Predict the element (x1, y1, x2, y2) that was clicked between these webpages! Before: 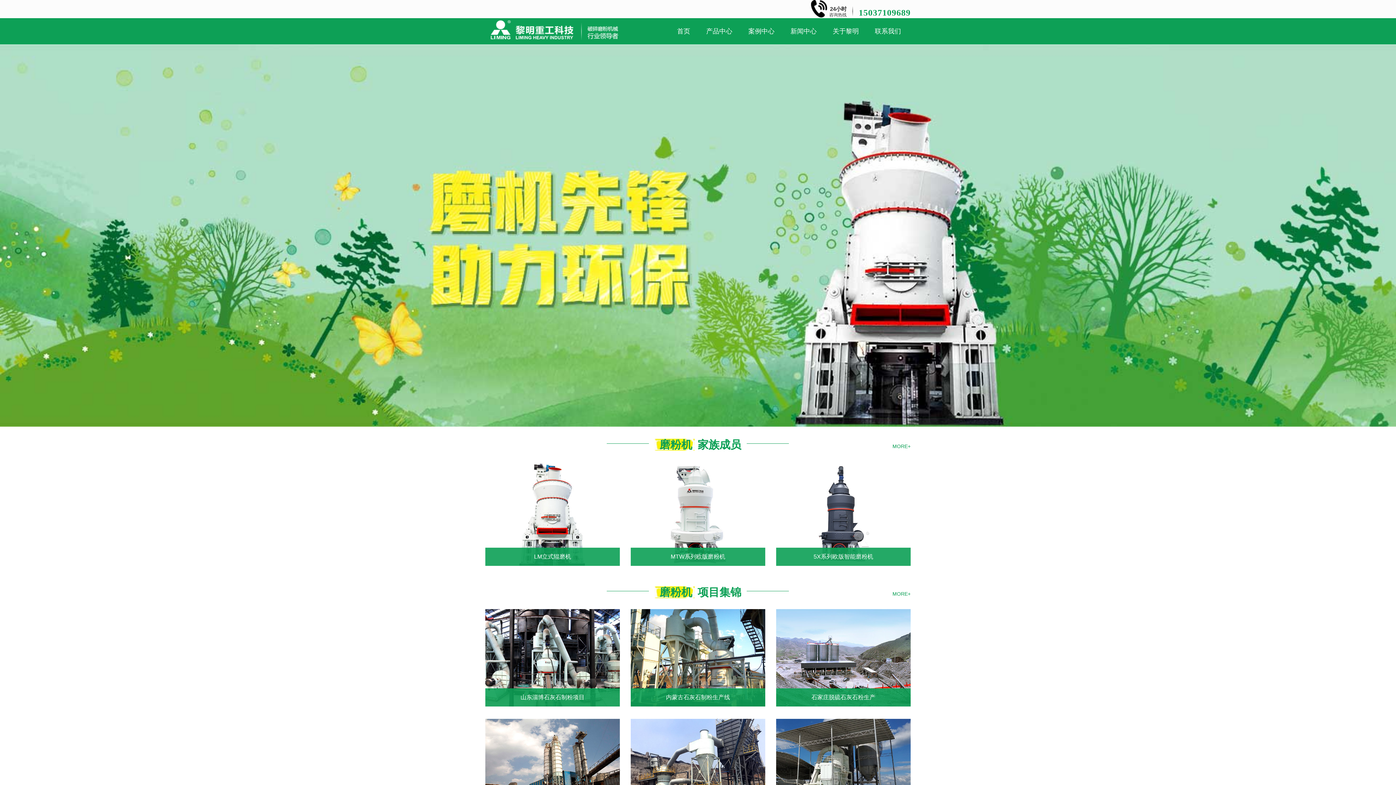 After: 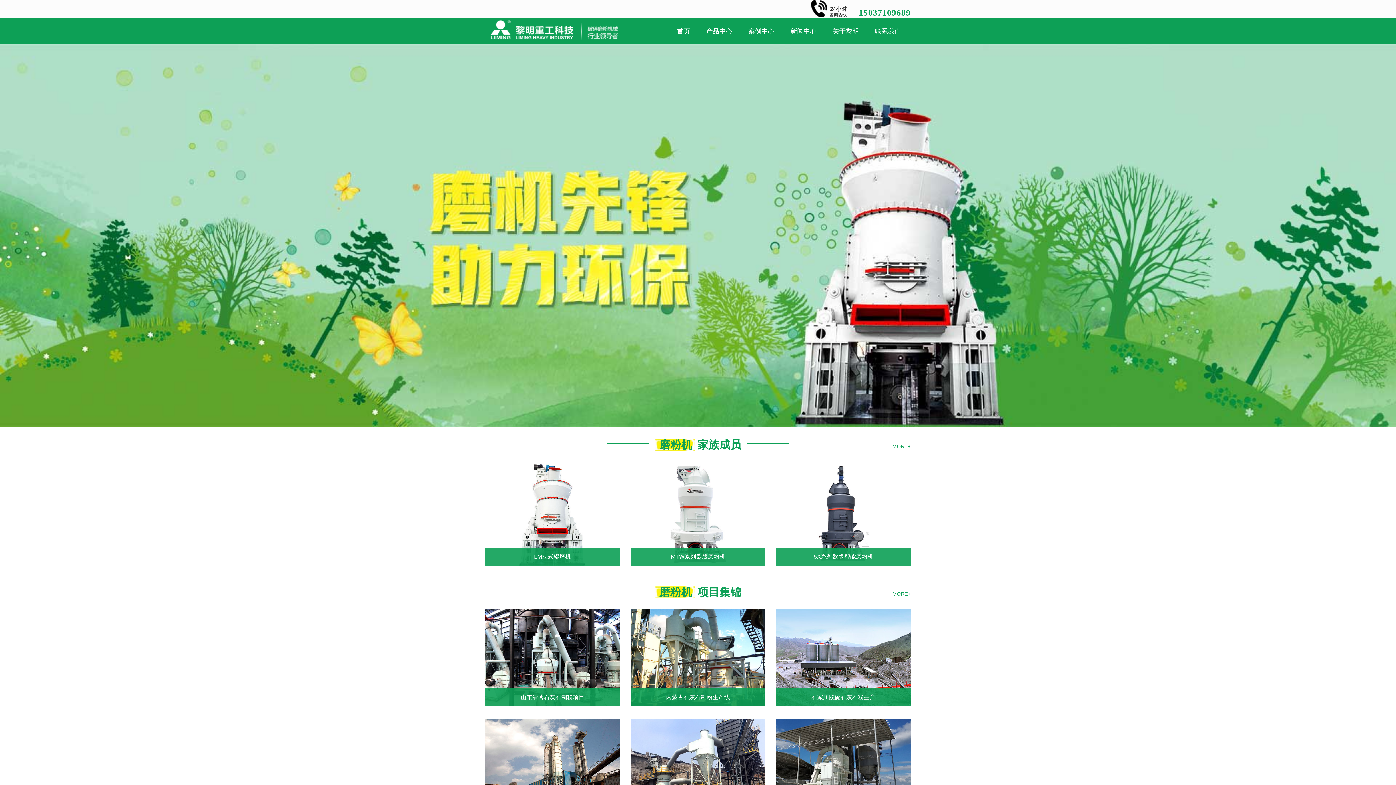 Action: bbox: (670, 18, 697, 44) label: 首页